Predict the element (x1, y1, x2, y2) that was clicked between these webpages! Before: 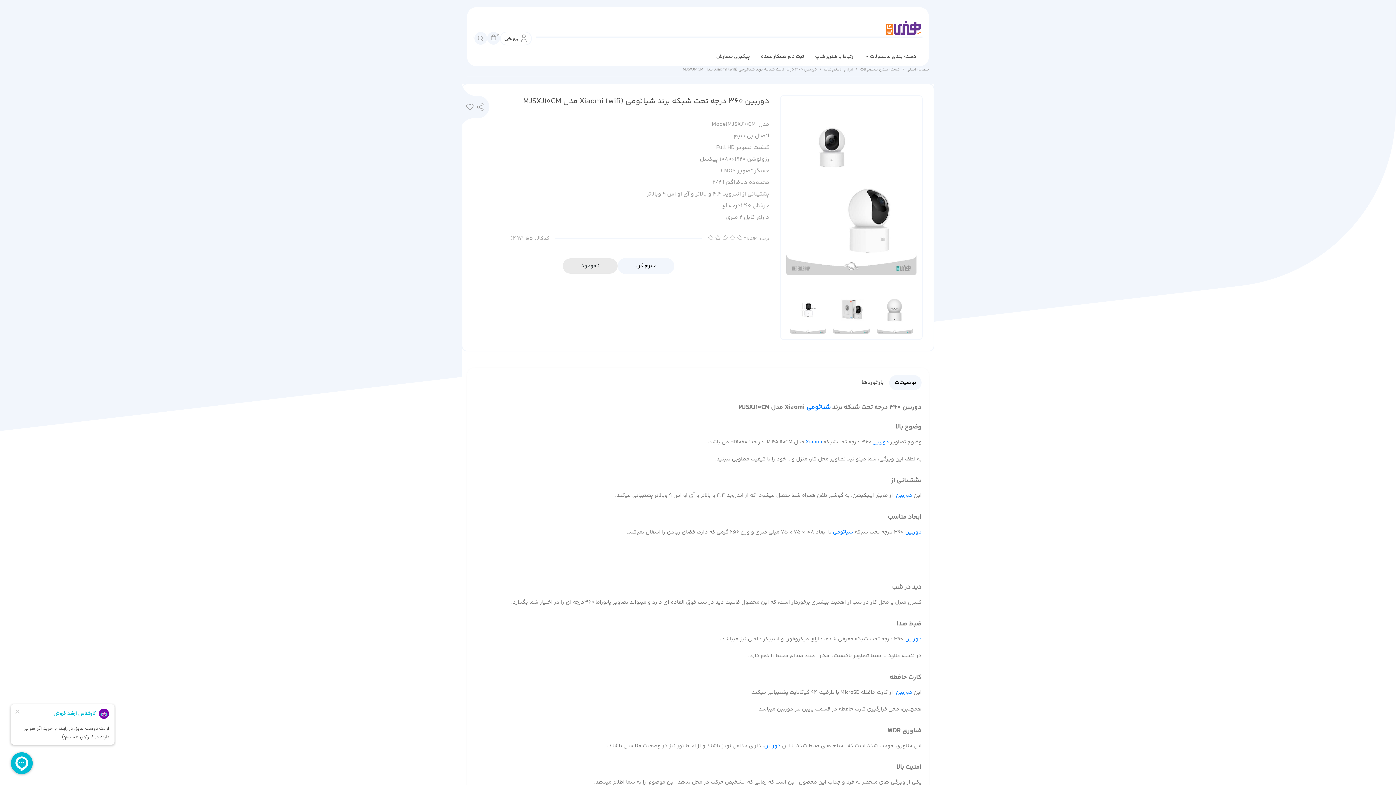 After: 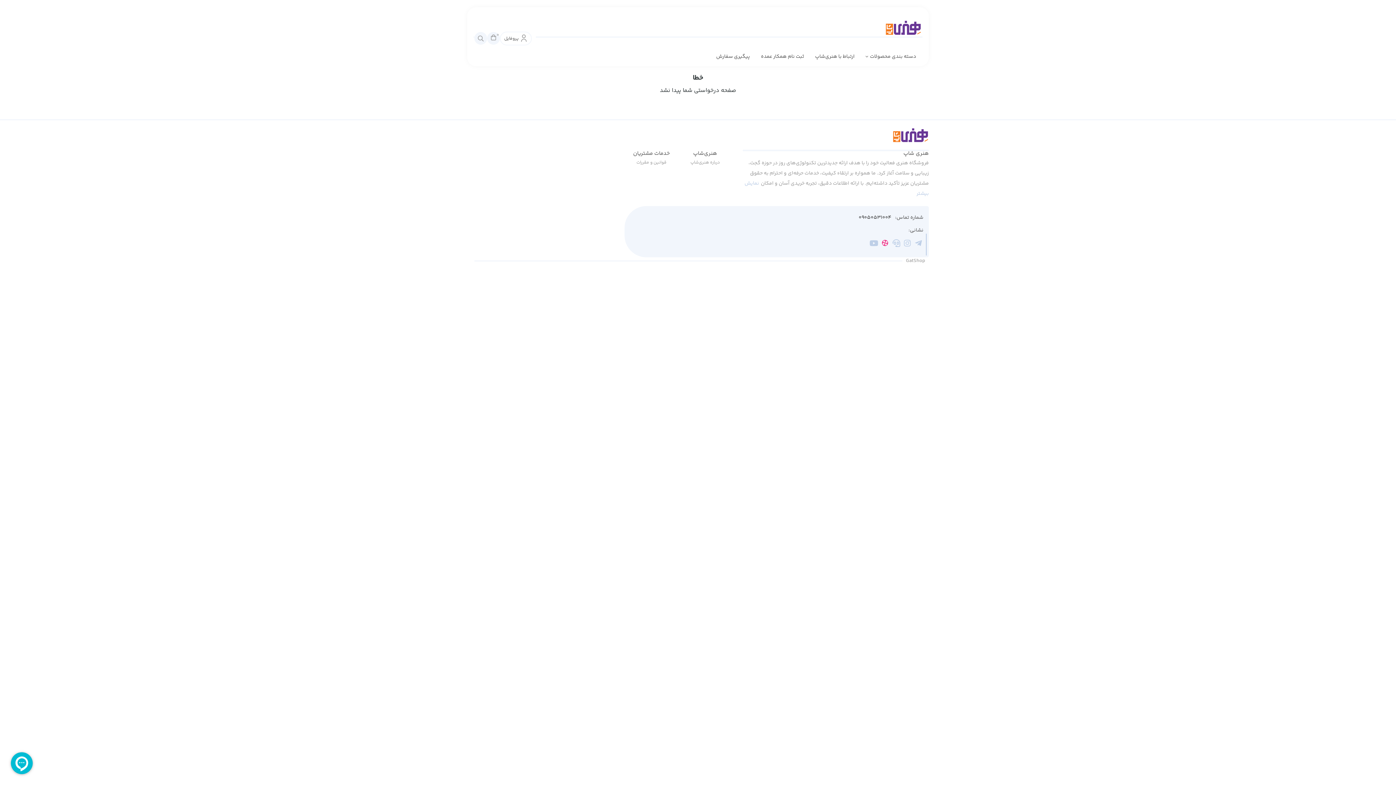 Action: label: Xiaomi bbox: (805, 438, 822, 446)